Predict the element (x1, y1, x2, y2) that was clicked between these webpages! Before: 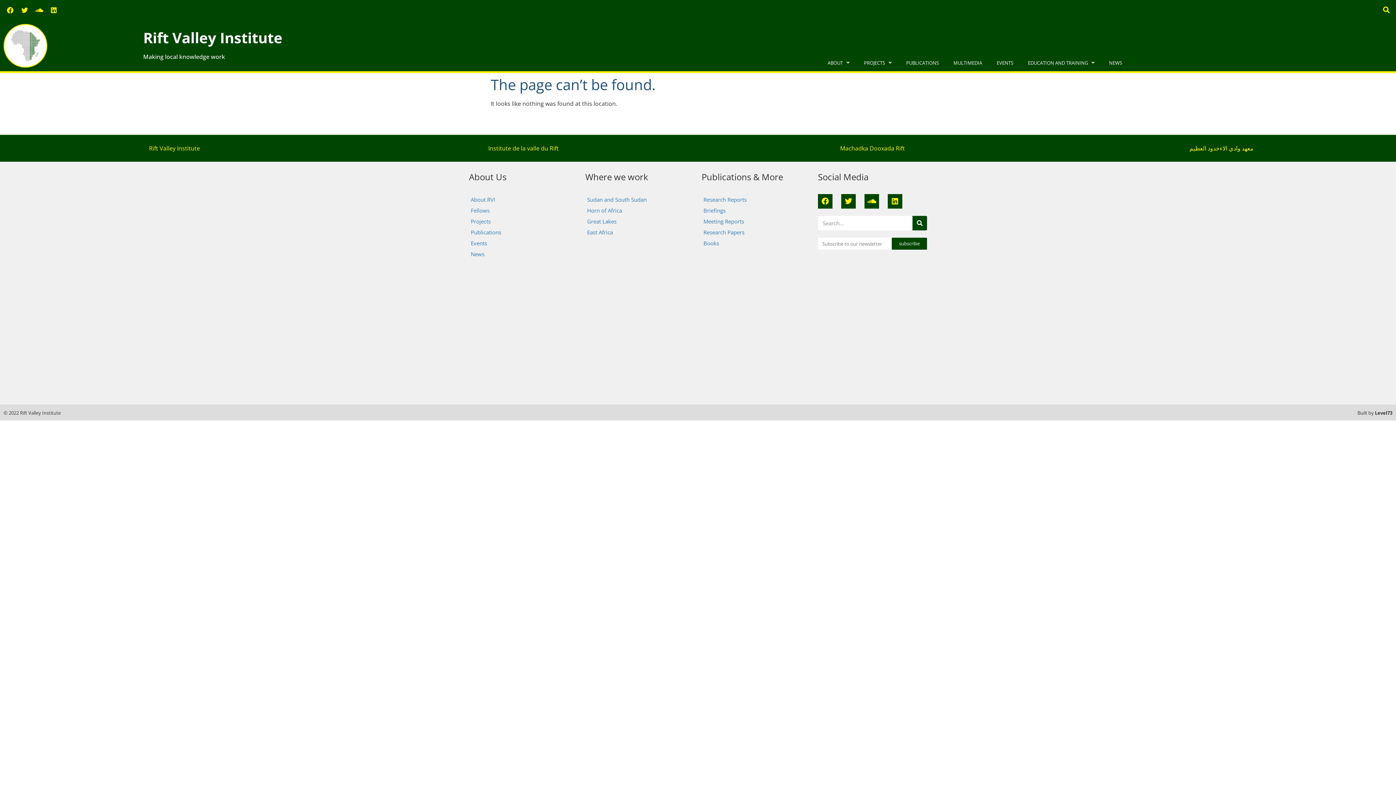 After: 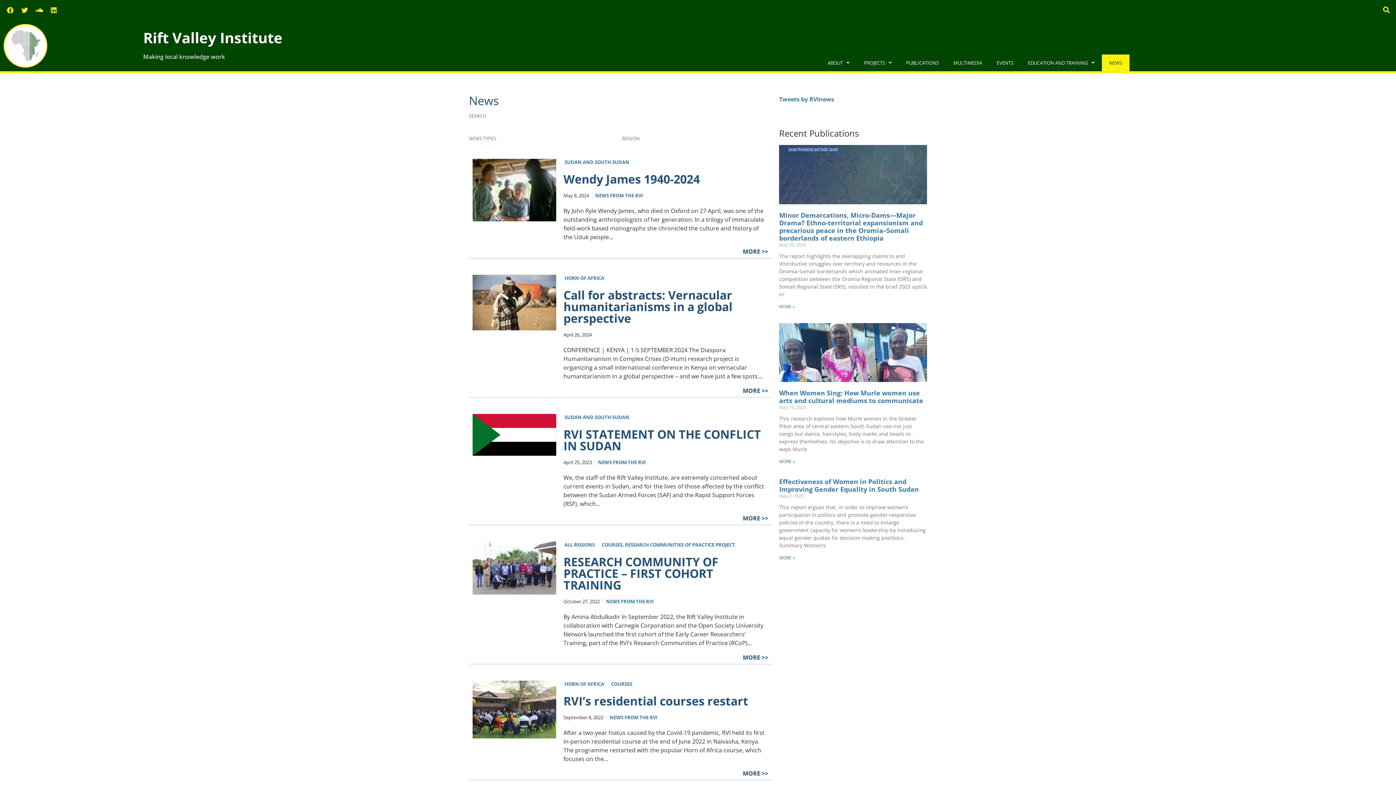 Action: label: News bbox: (469, 248, 578, 259)